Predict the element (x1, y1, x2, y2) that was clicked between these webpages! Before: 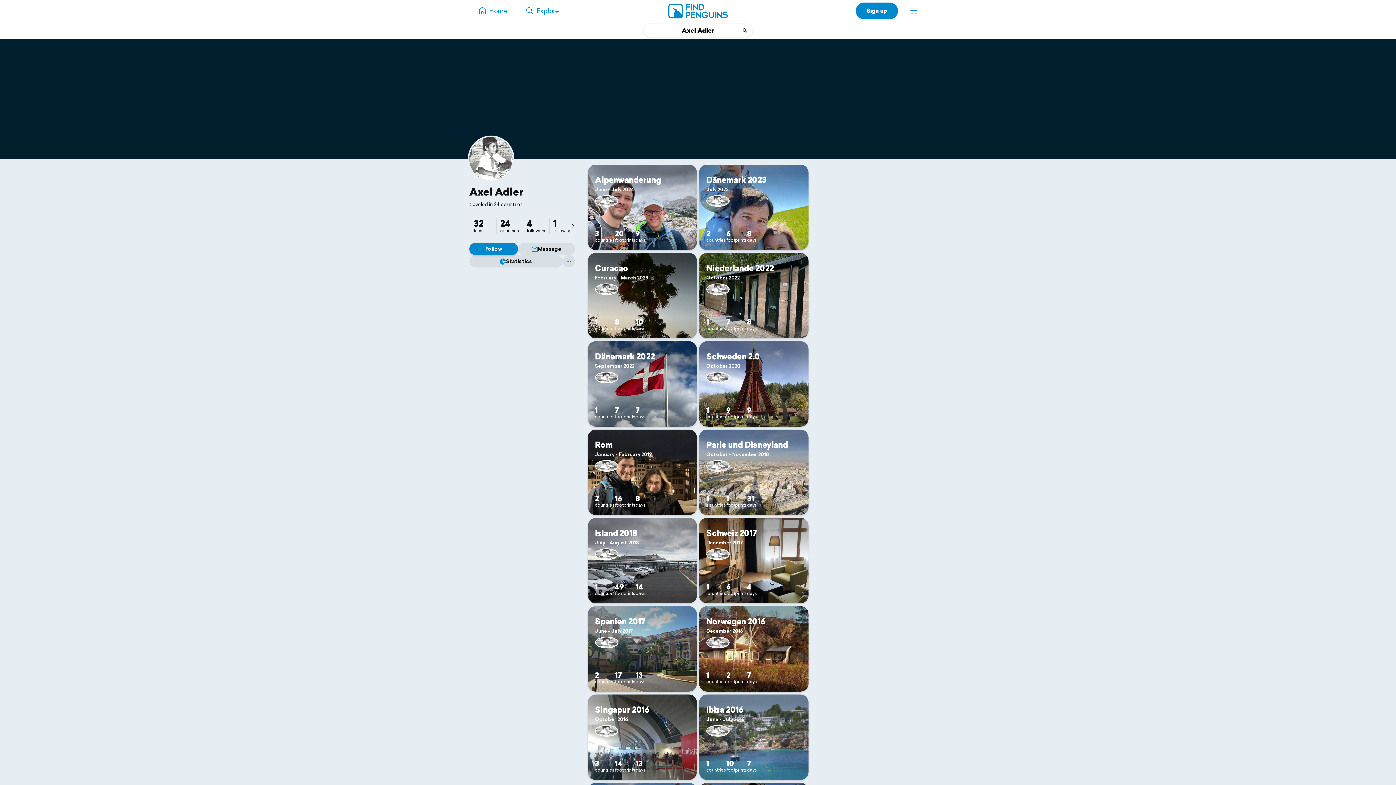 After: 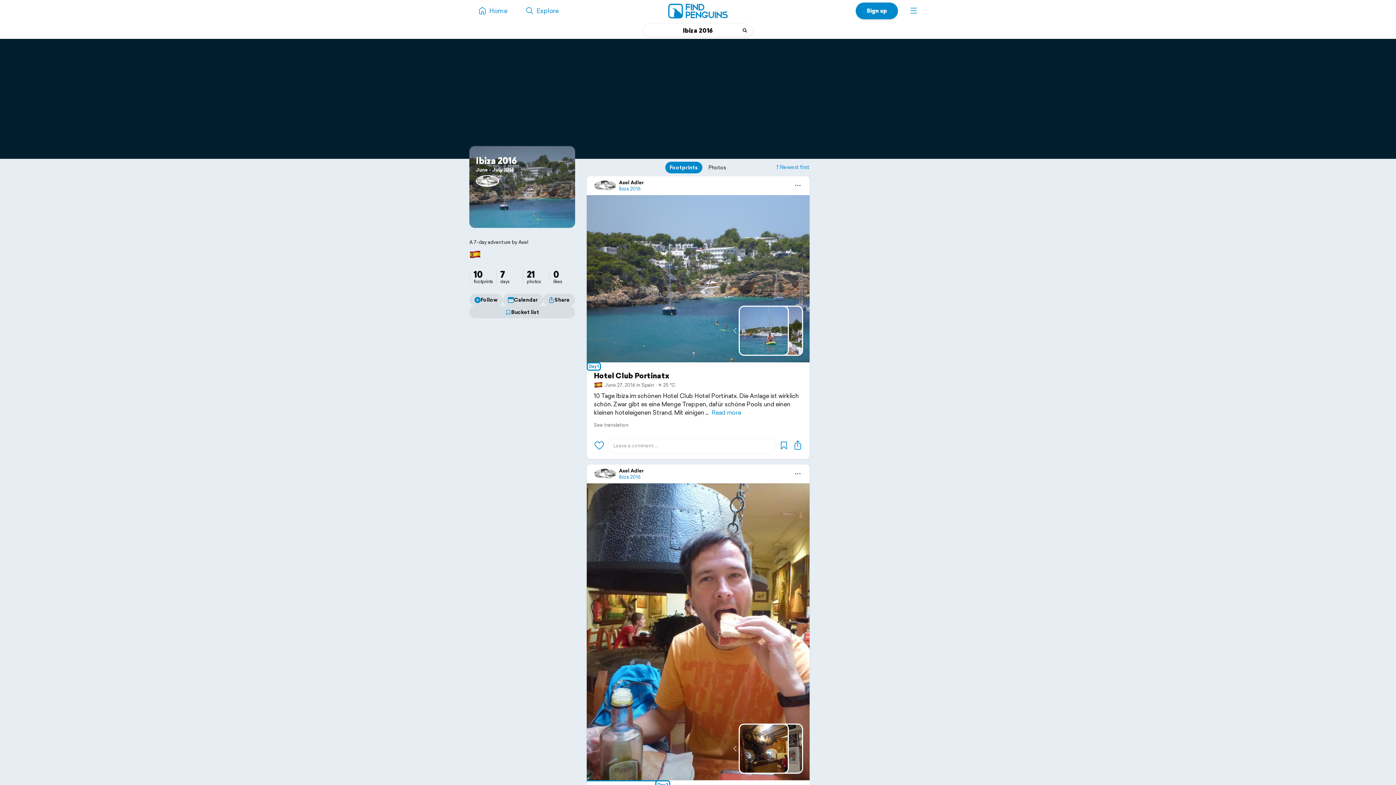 Action: bbox: (699, 694, 808, 780) label: Ibiza 2016
June - July 2016
1
countries
10
footprints
7
days